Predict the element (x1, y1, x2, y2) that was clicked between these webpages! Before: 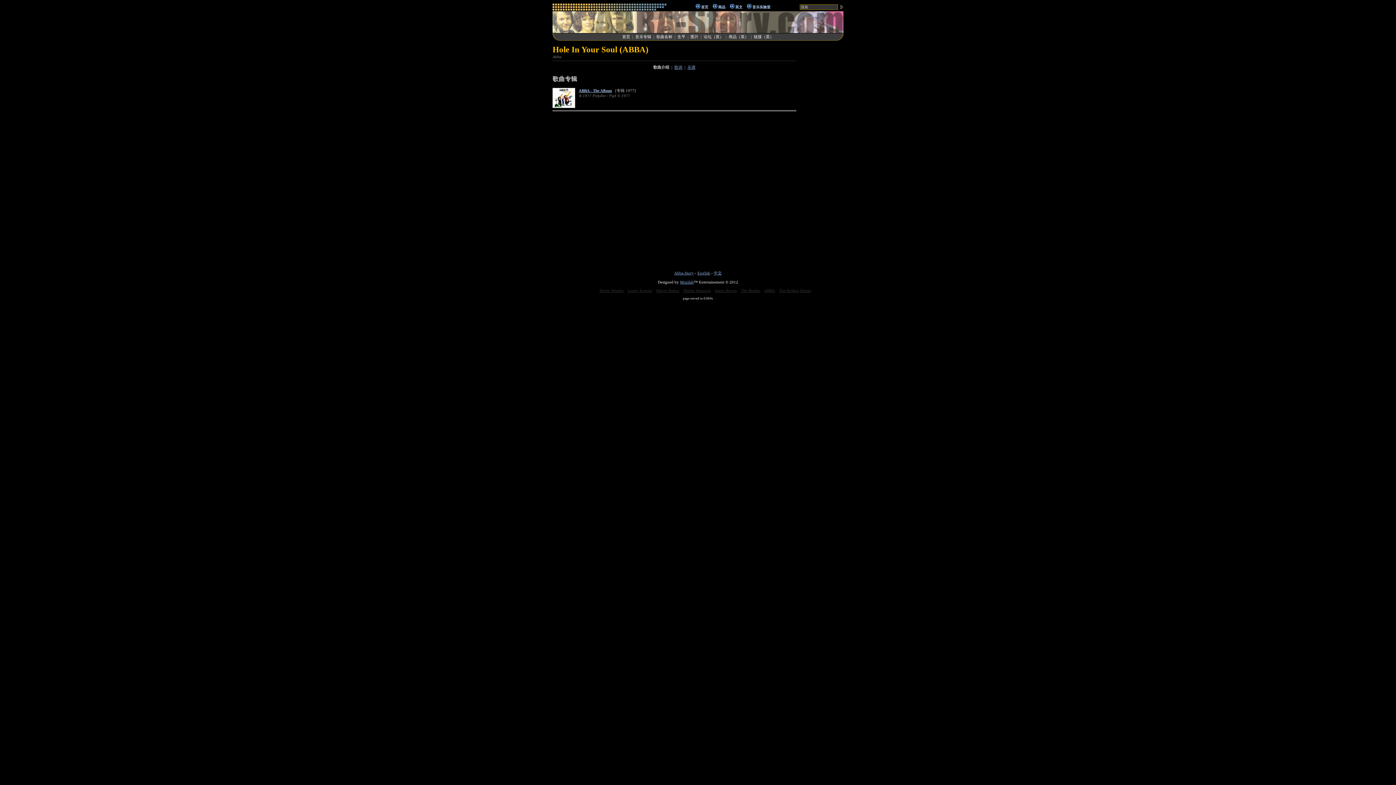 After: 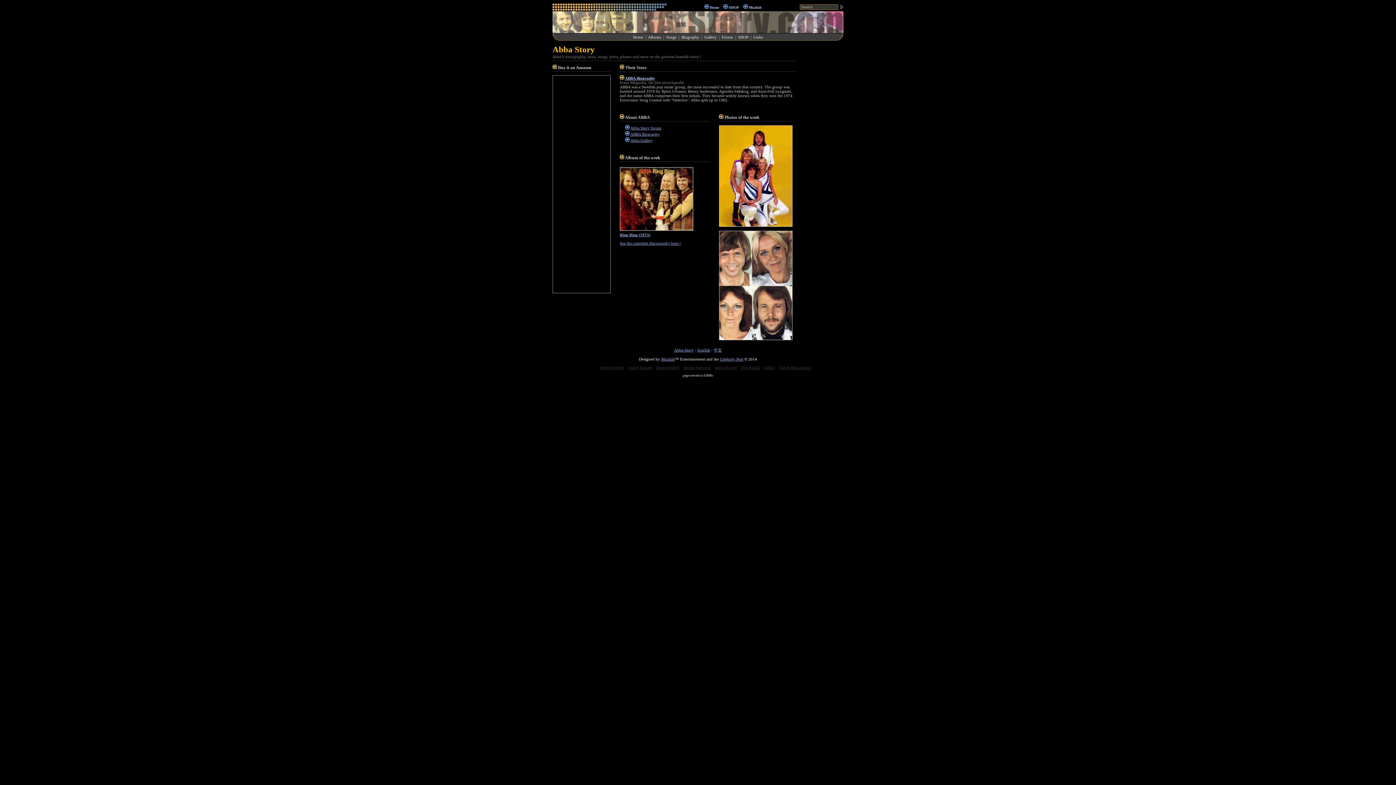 Action: bbox: (735, 5, 742, 9) label: 英文